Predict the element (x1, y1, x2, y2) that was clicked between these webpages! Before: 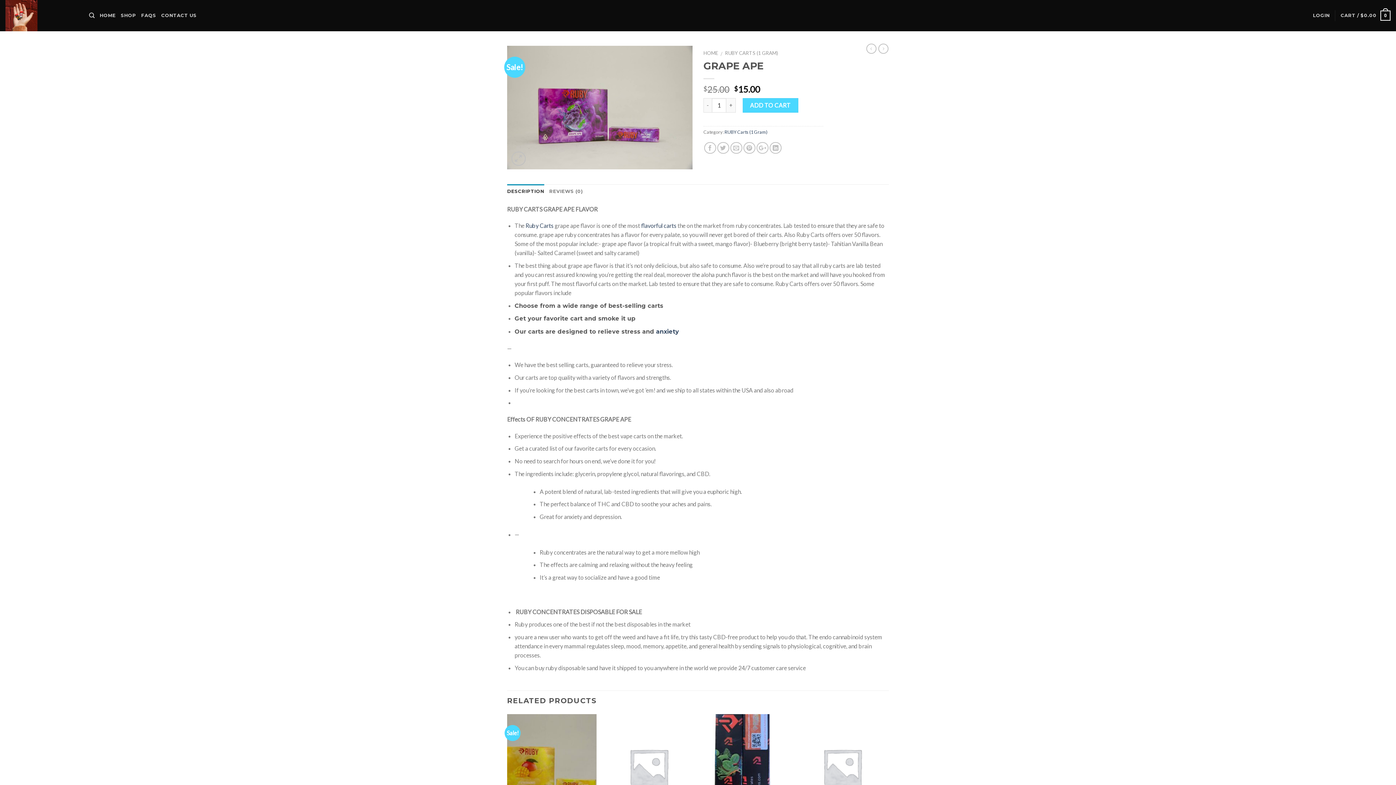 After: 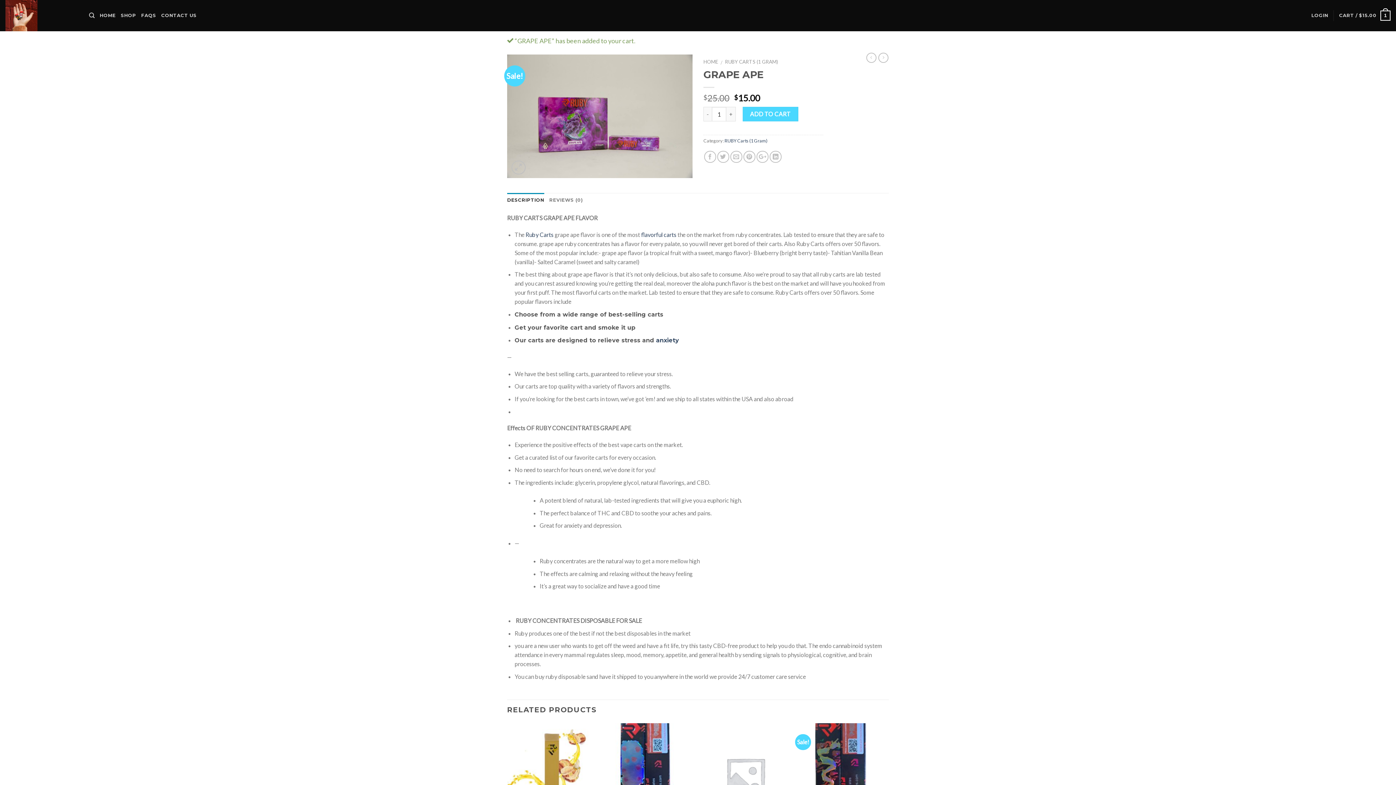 Action: bbox: (742, 98, 798, 112) label: ADD TO CART